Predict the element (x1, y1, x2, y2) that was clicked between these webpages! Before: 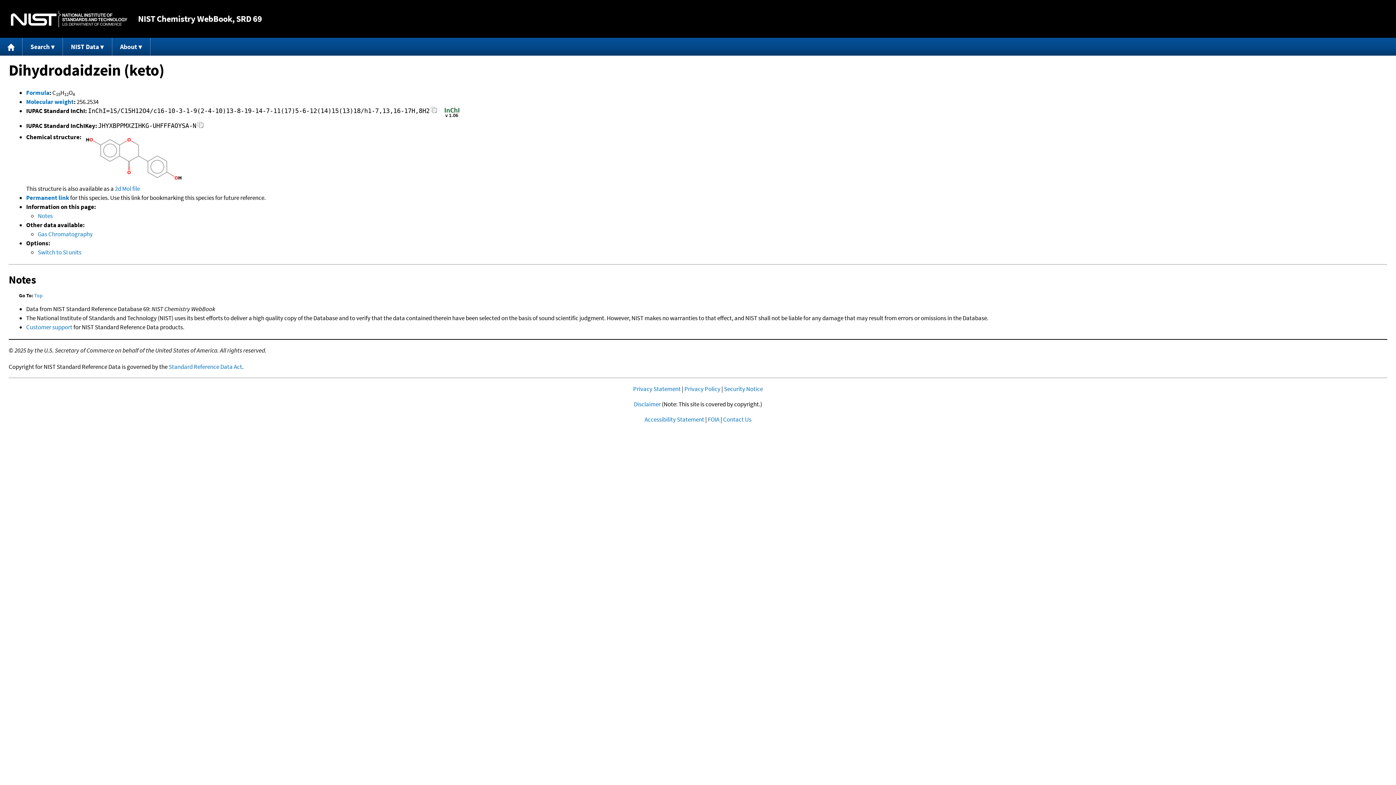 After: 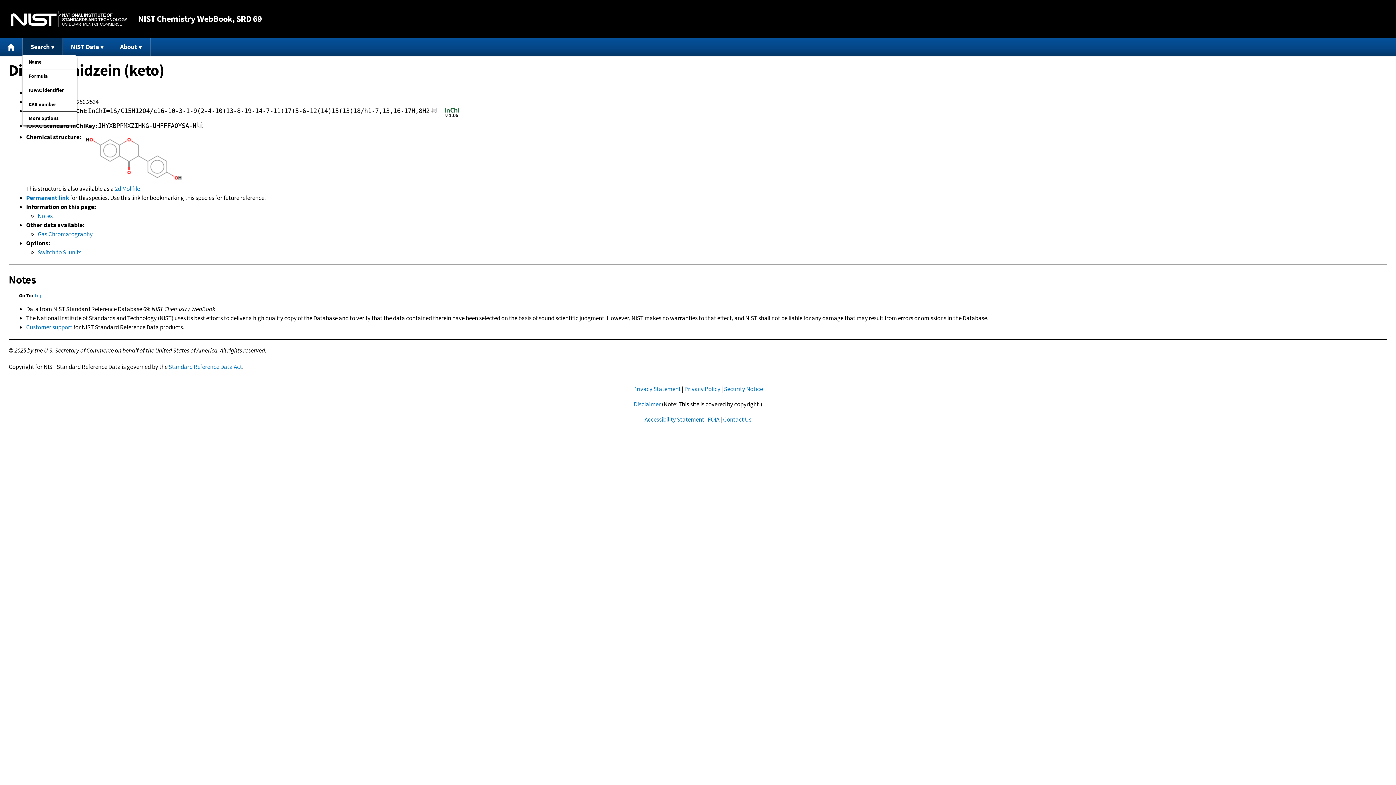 Action: bbox: (22, 37, 63, 55) label: Search